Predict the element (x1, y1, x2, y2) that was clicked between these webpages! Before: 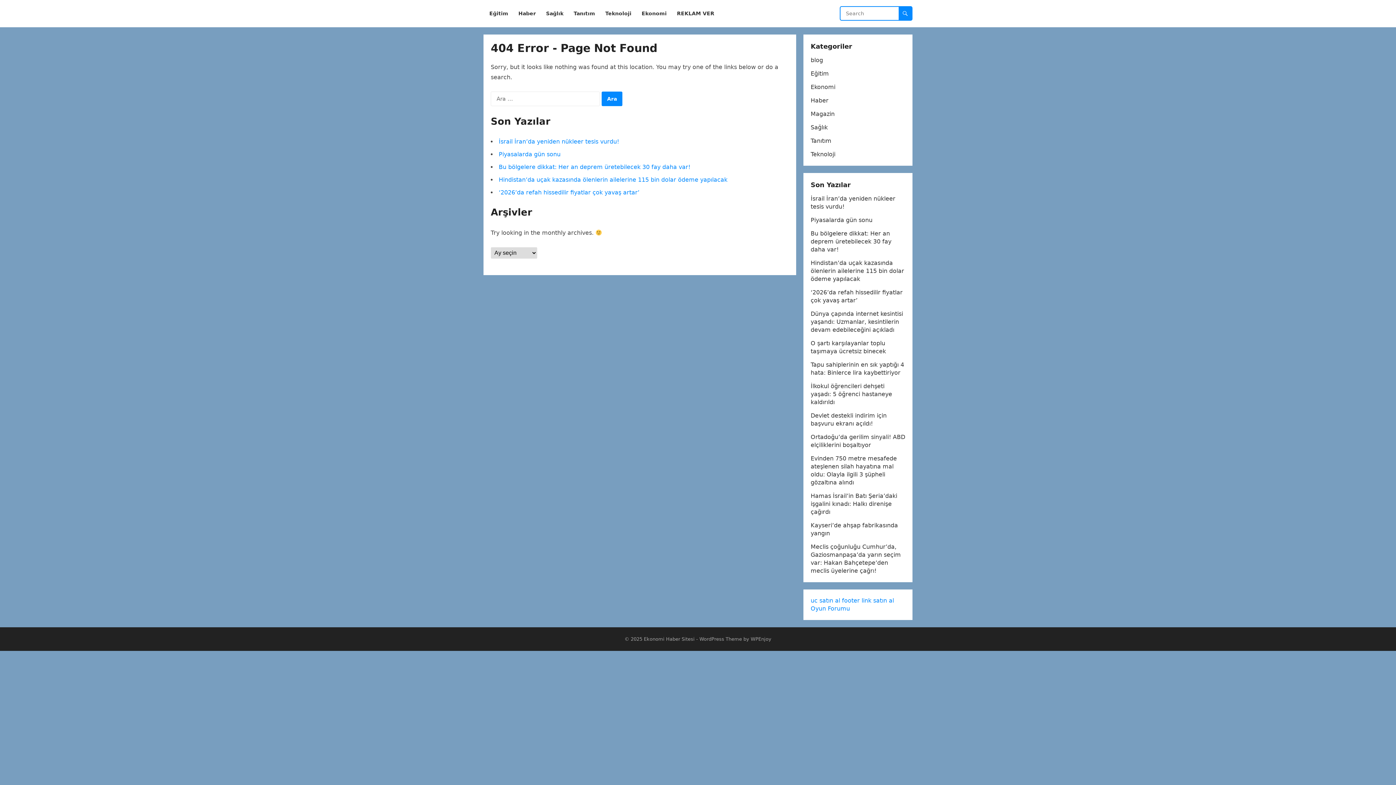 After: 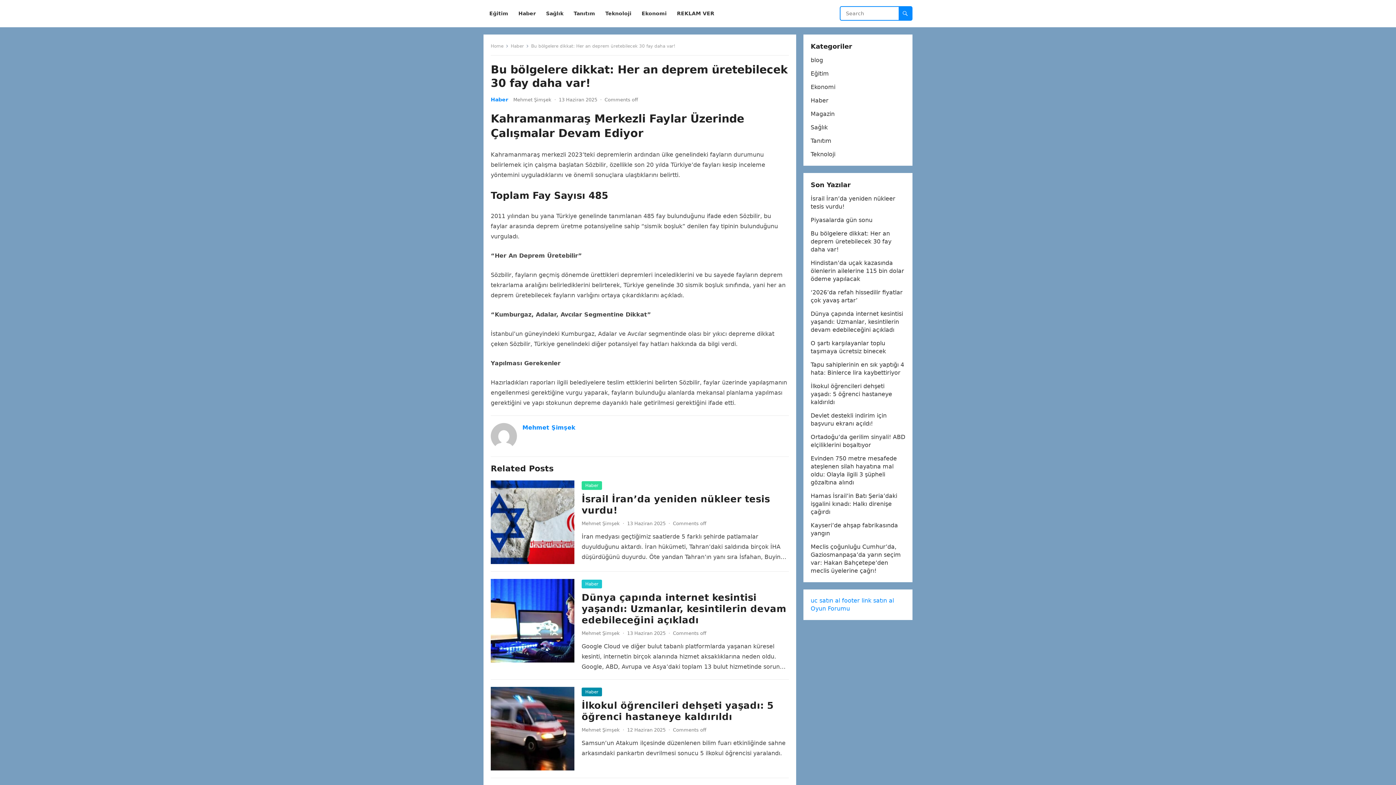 Action: label: Bu bölgelere dikkat: Her an deprem üretebilecek 30 fay daha var! bbox: (810, 230, 891, 253)